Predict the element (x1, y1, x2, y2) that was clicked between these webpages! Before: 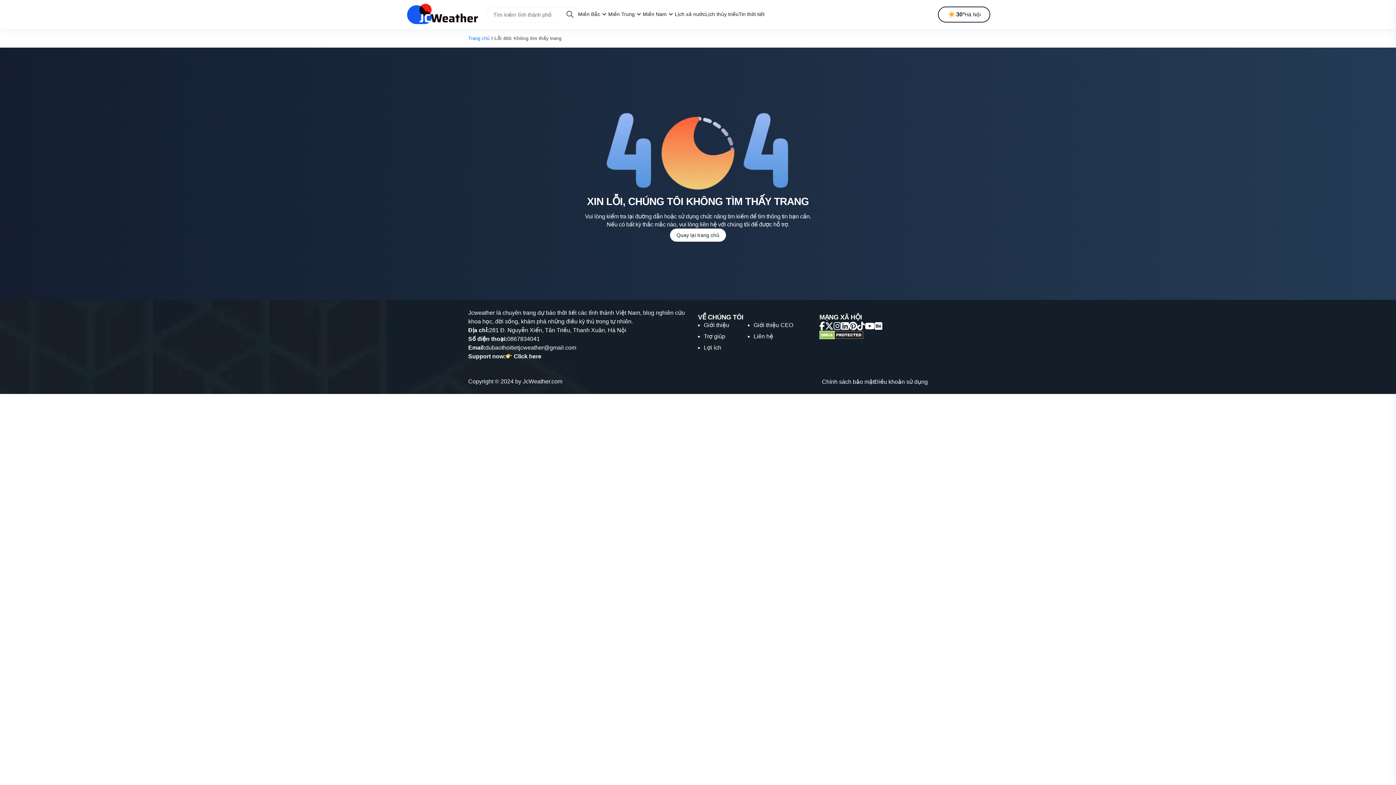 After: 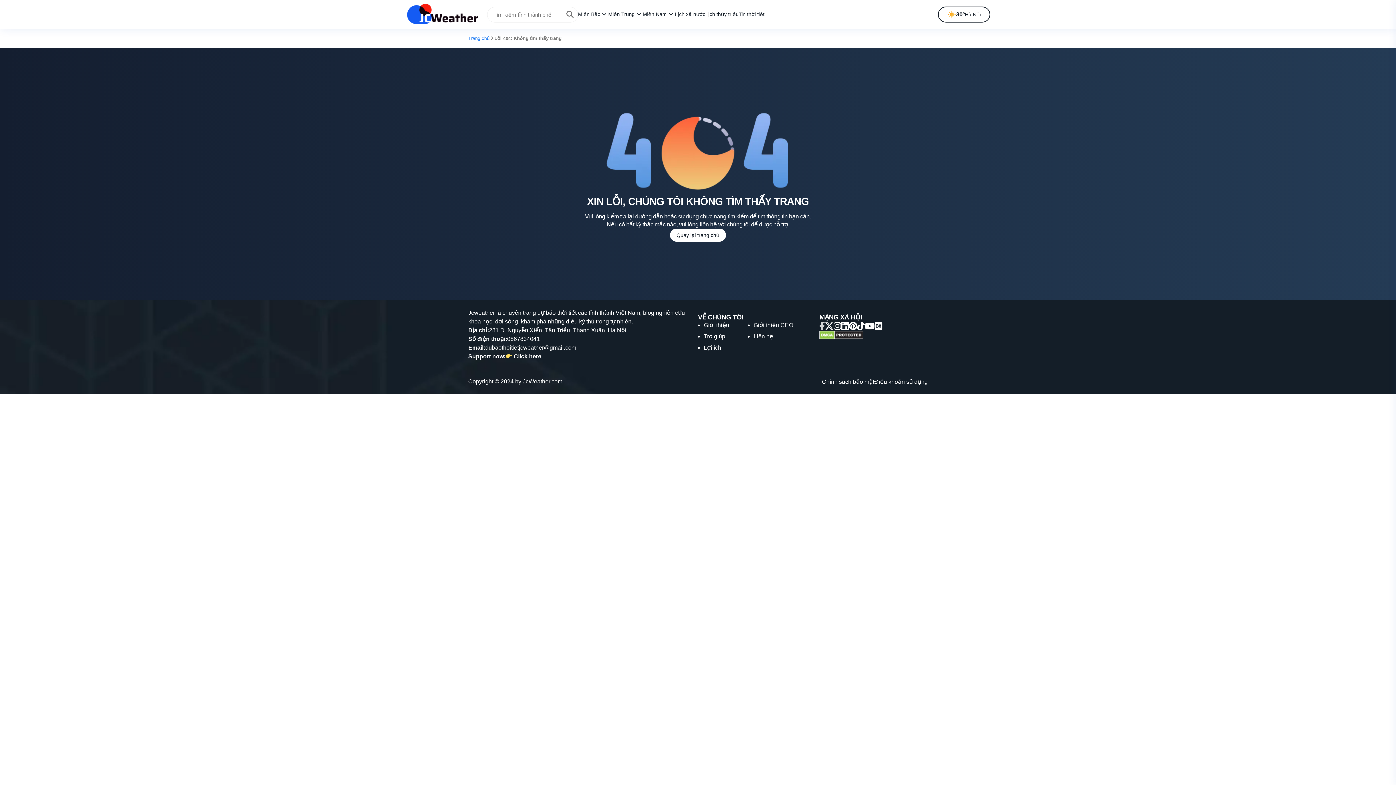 Action: label: facebook bbox: (819, 324, 825, 330)